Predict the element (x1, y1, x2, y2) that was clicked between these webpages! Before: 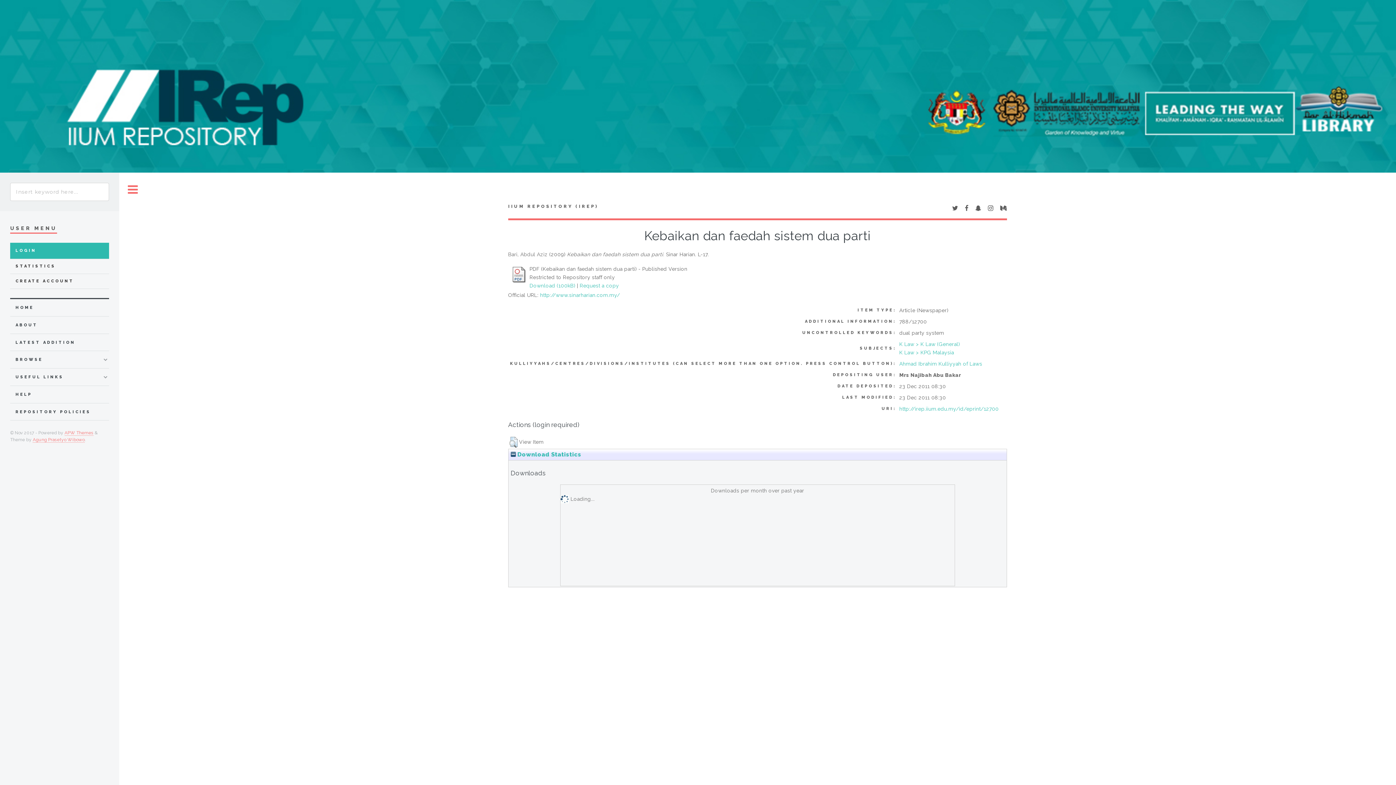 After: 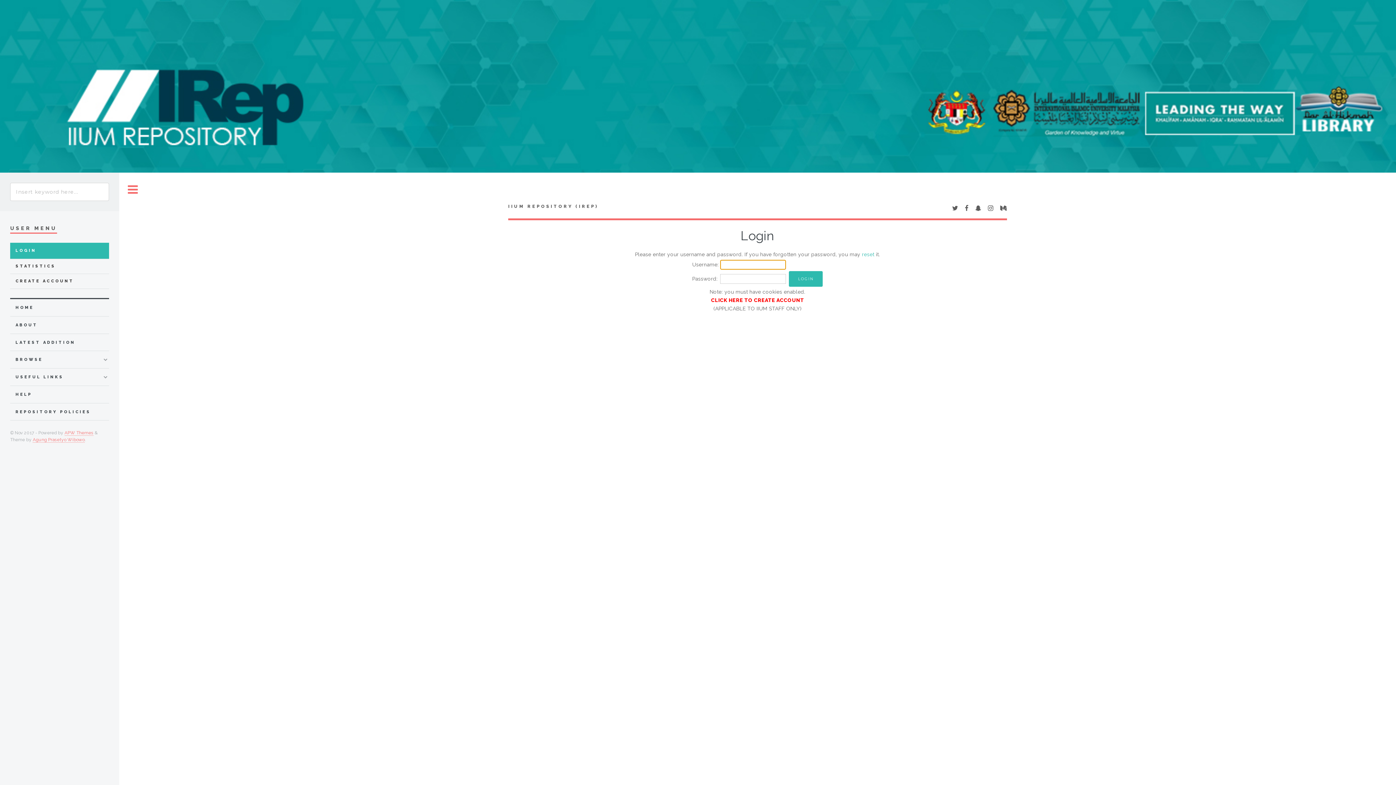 Action: label: Download (100kB) bbox: (529, 282, 575, 288)